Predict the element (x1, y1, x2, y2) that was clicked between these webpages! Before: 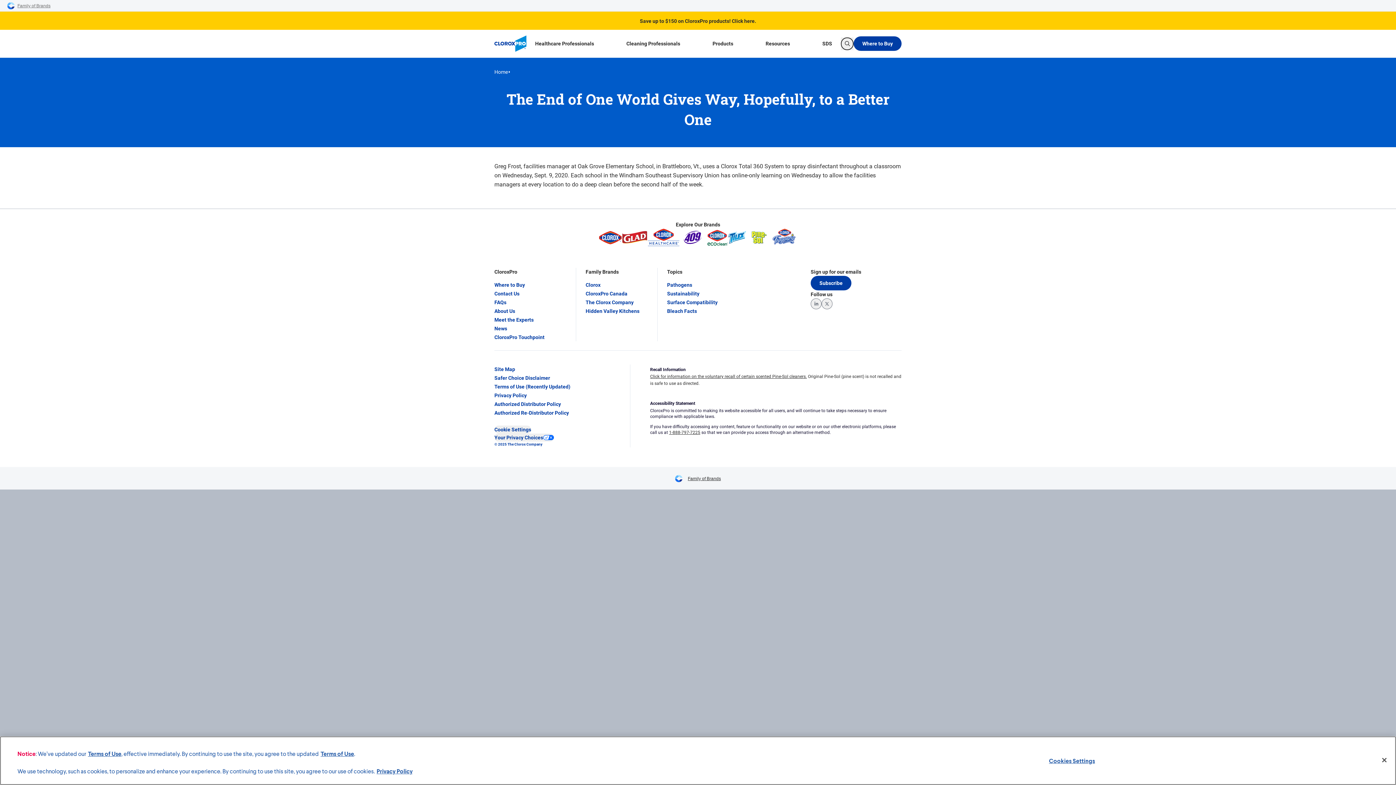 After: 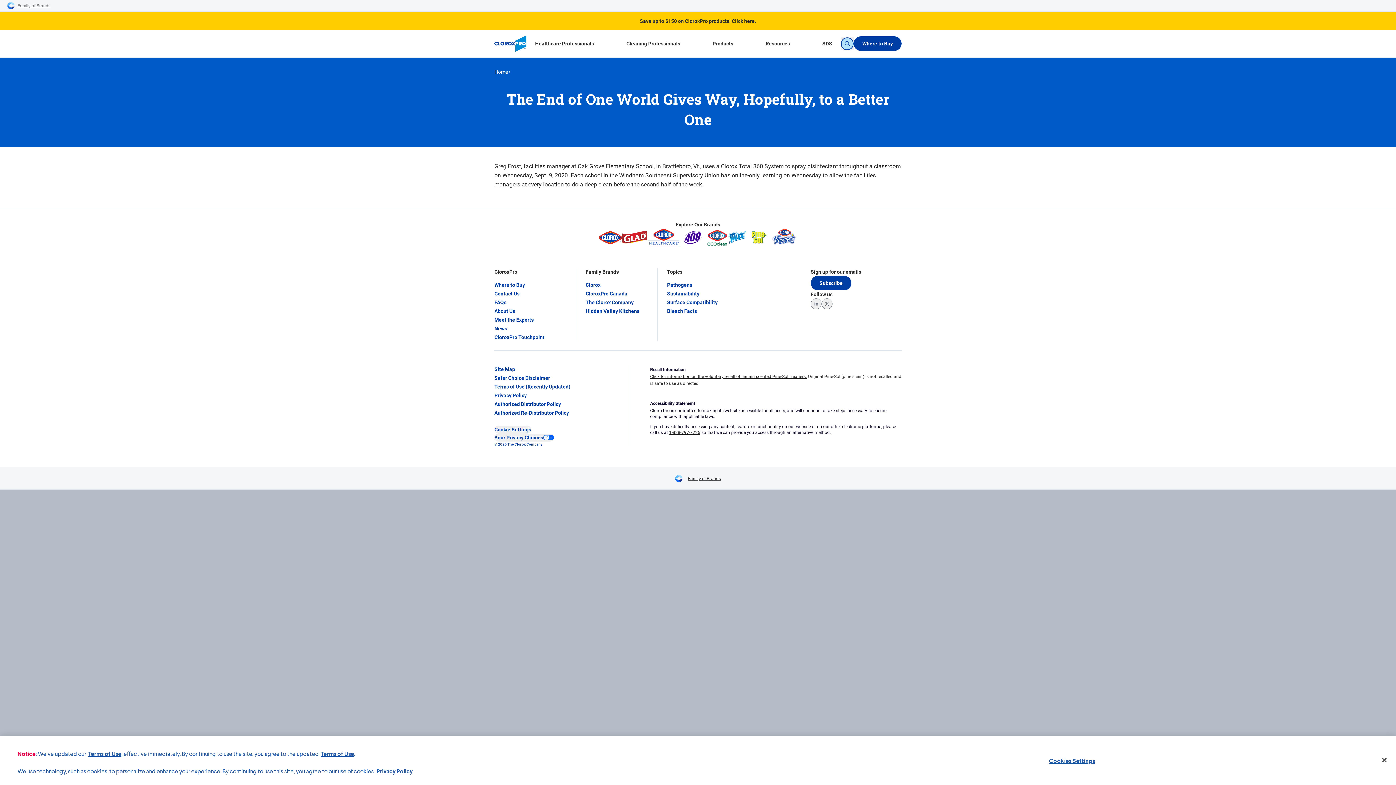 Action: bbox: (841, 37, 853, 50) label: Search